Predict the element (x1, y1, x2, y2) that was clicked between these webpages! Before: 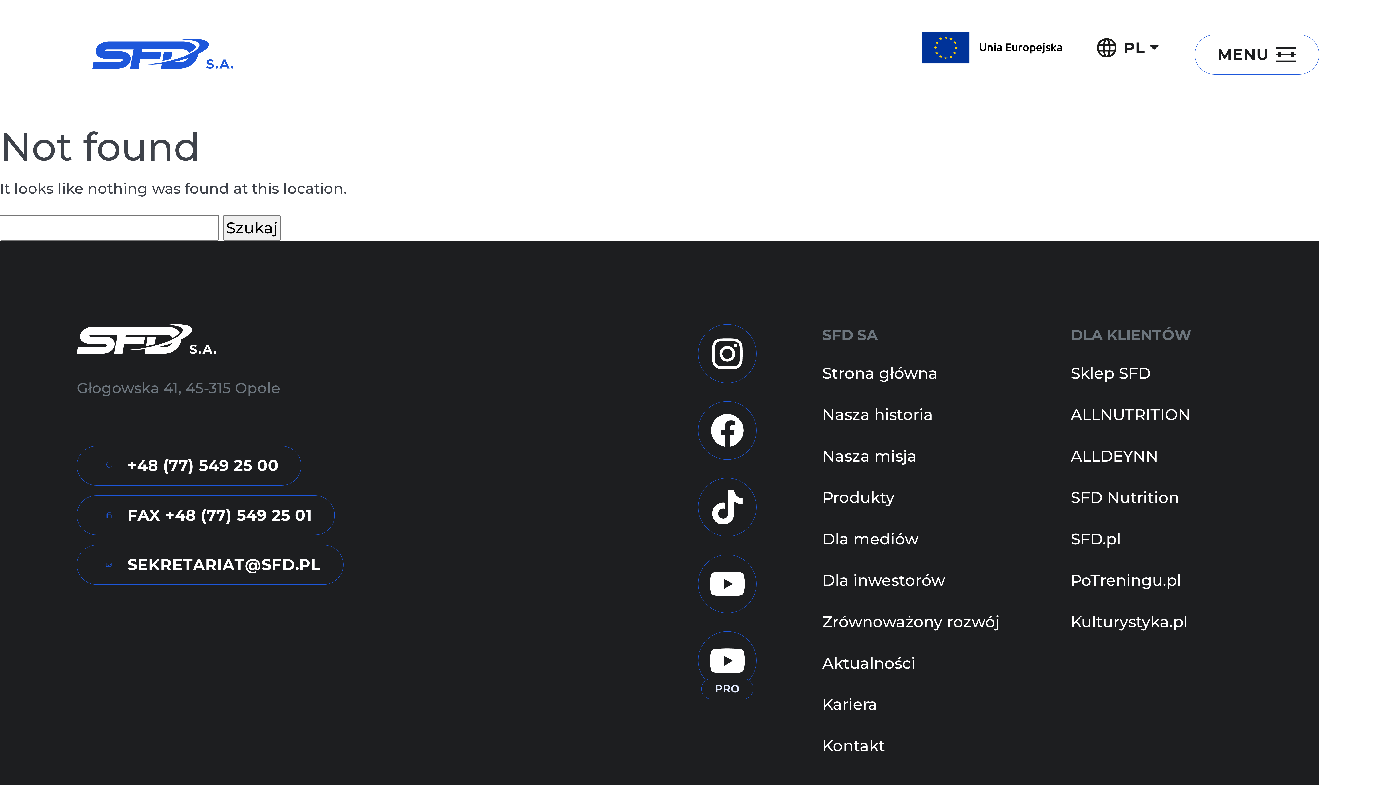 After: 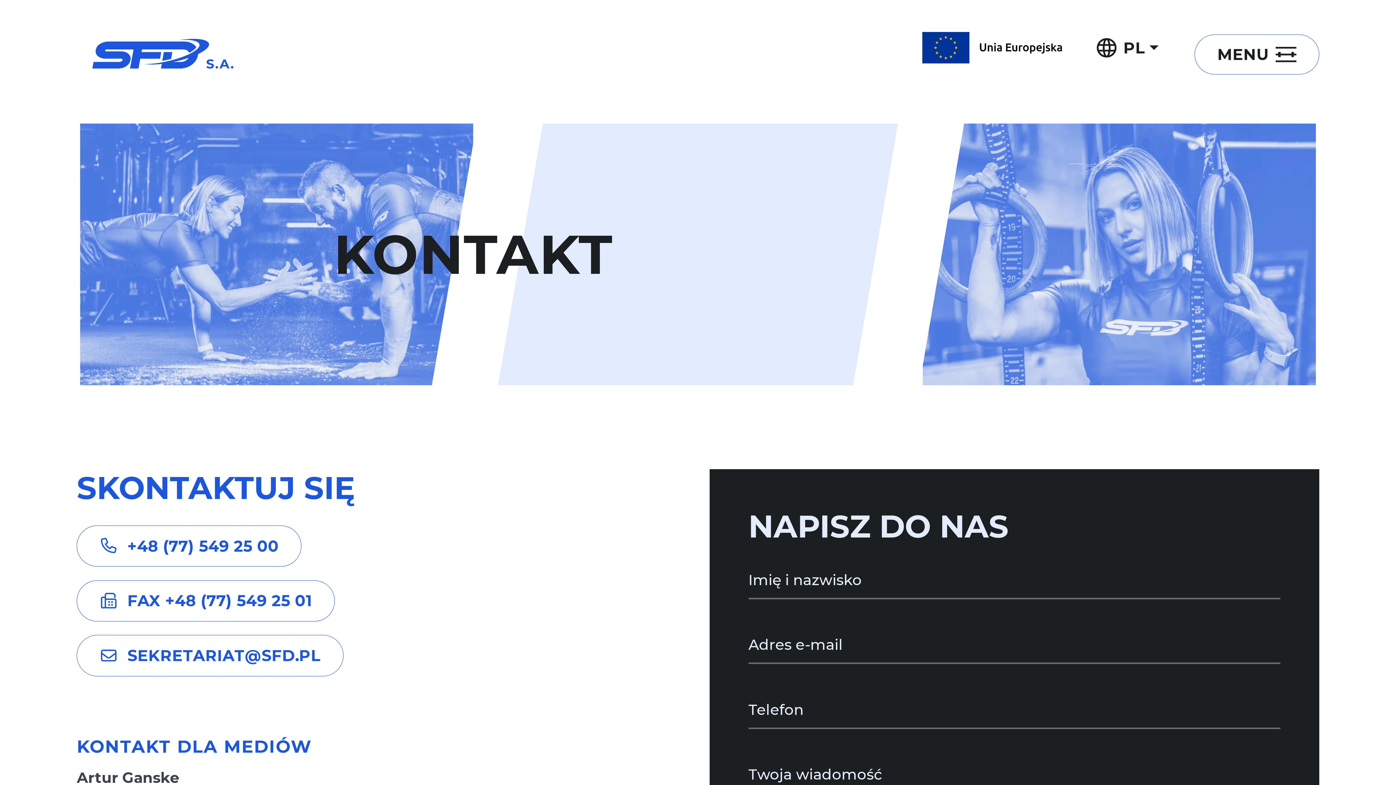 Action: bbox: (822, 734, 1071, 757) label: Kontakt